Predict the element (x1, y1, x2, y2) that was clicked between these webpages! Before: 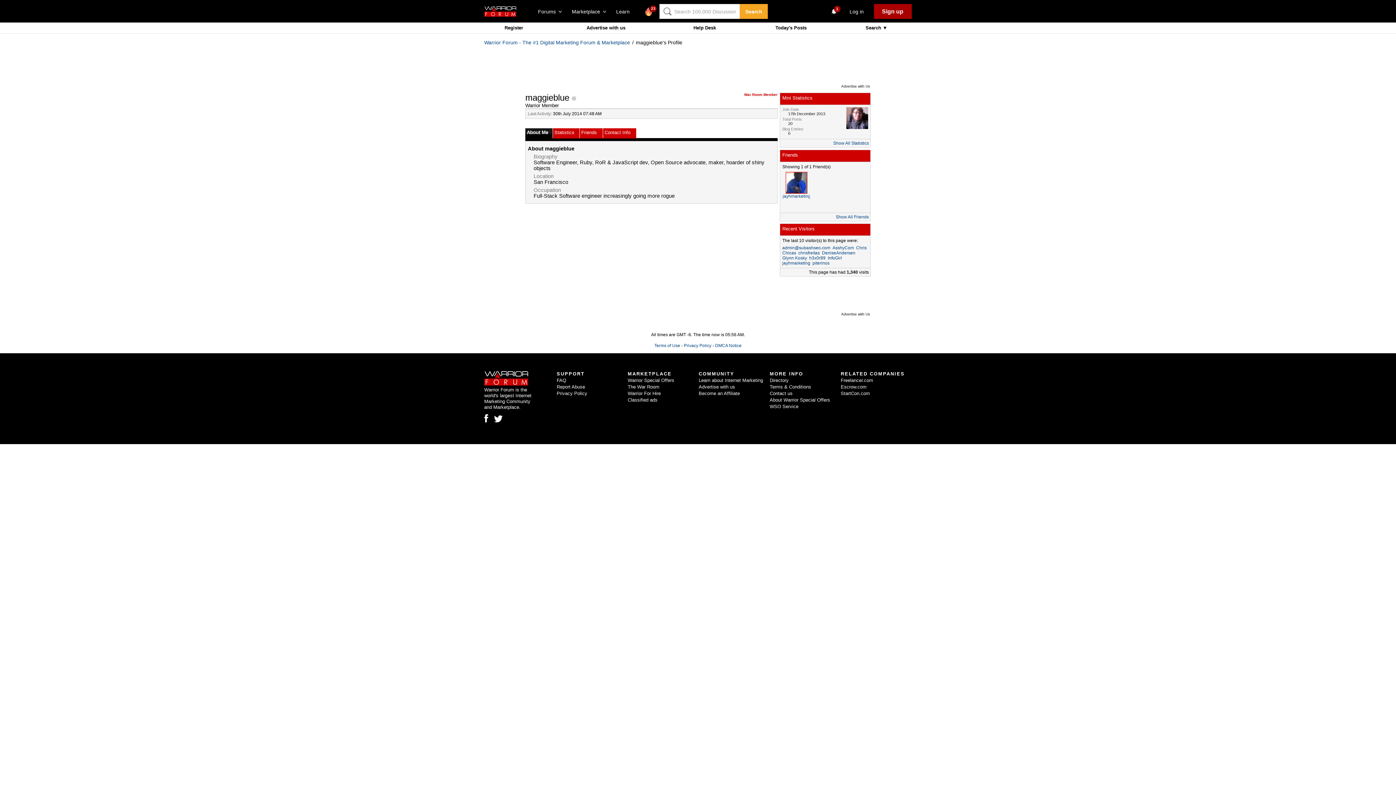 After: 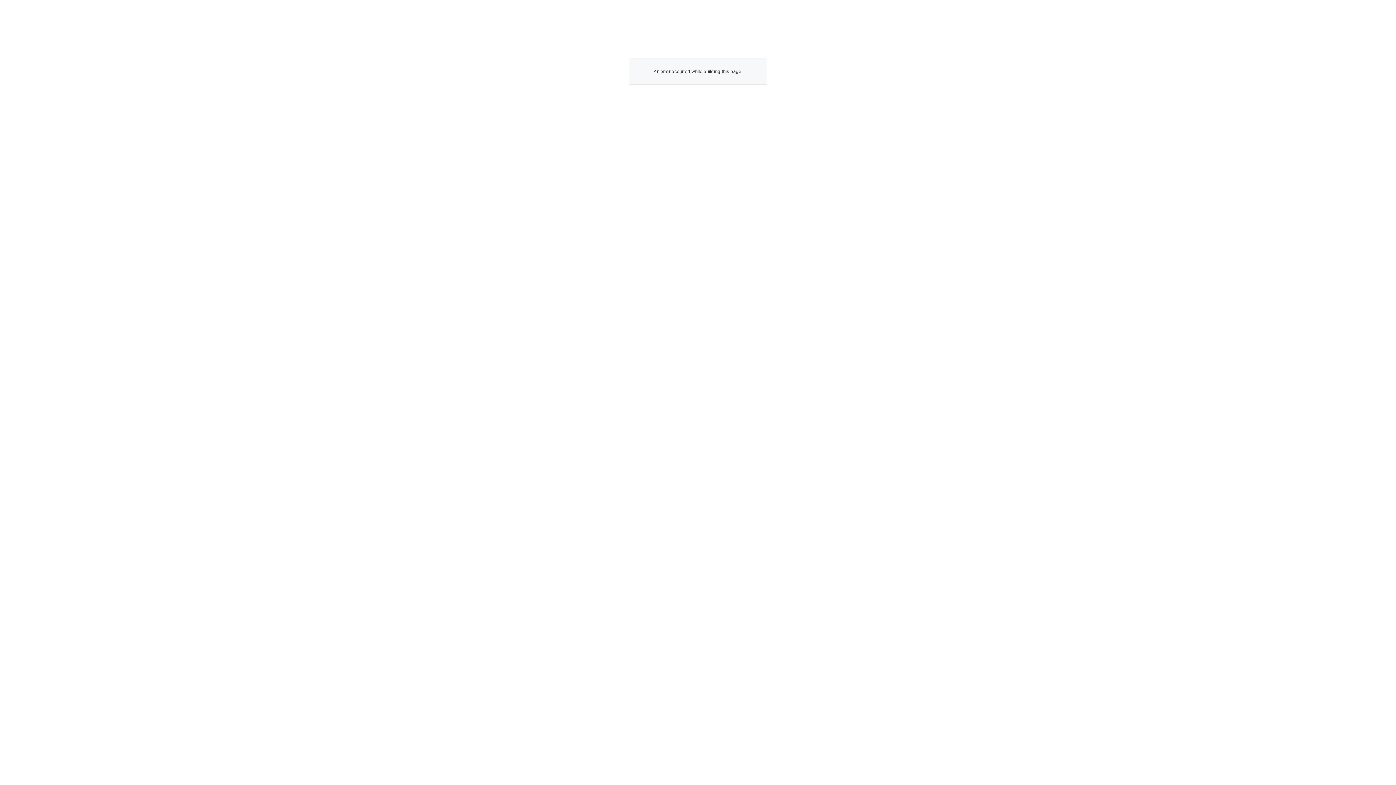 Action: label: Advertise with us bbox: (586, 25, 625, 30)